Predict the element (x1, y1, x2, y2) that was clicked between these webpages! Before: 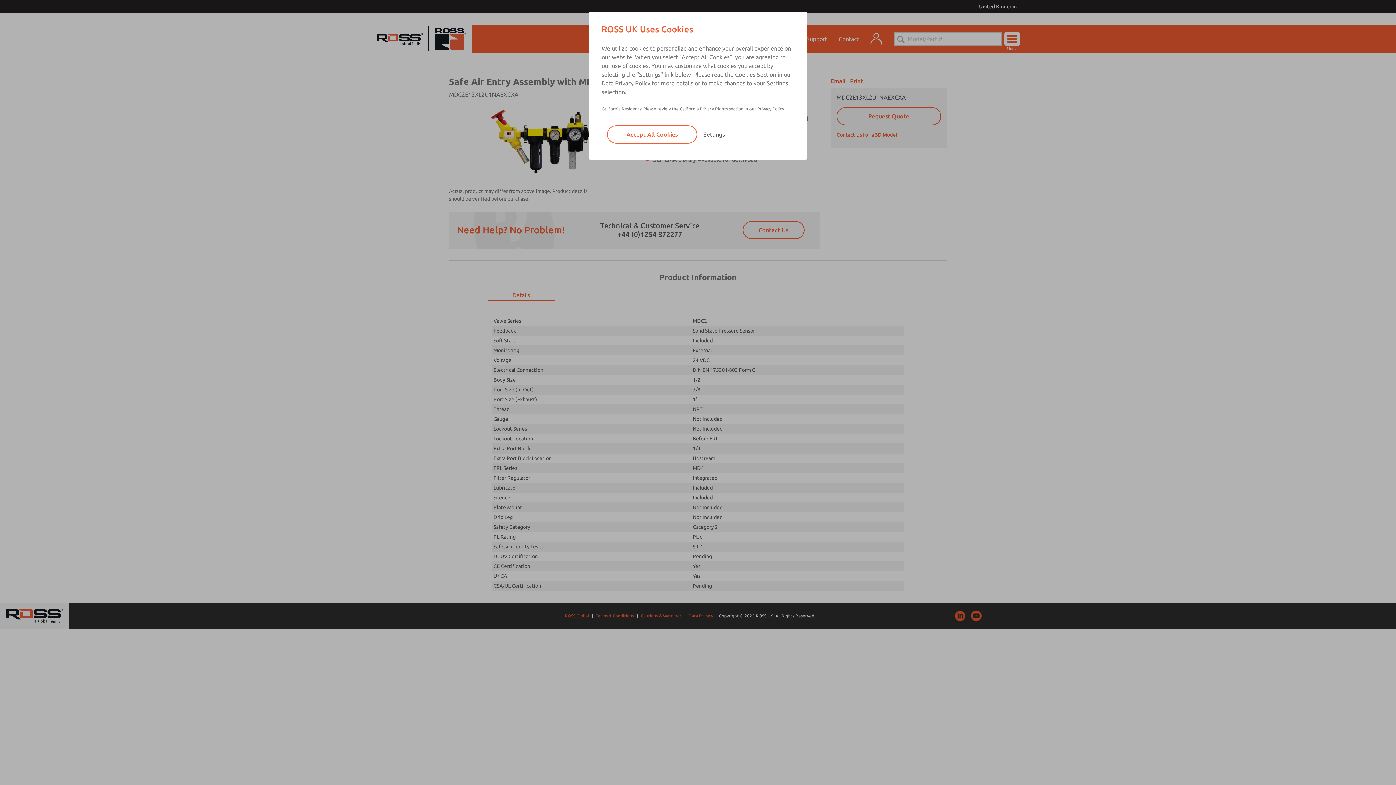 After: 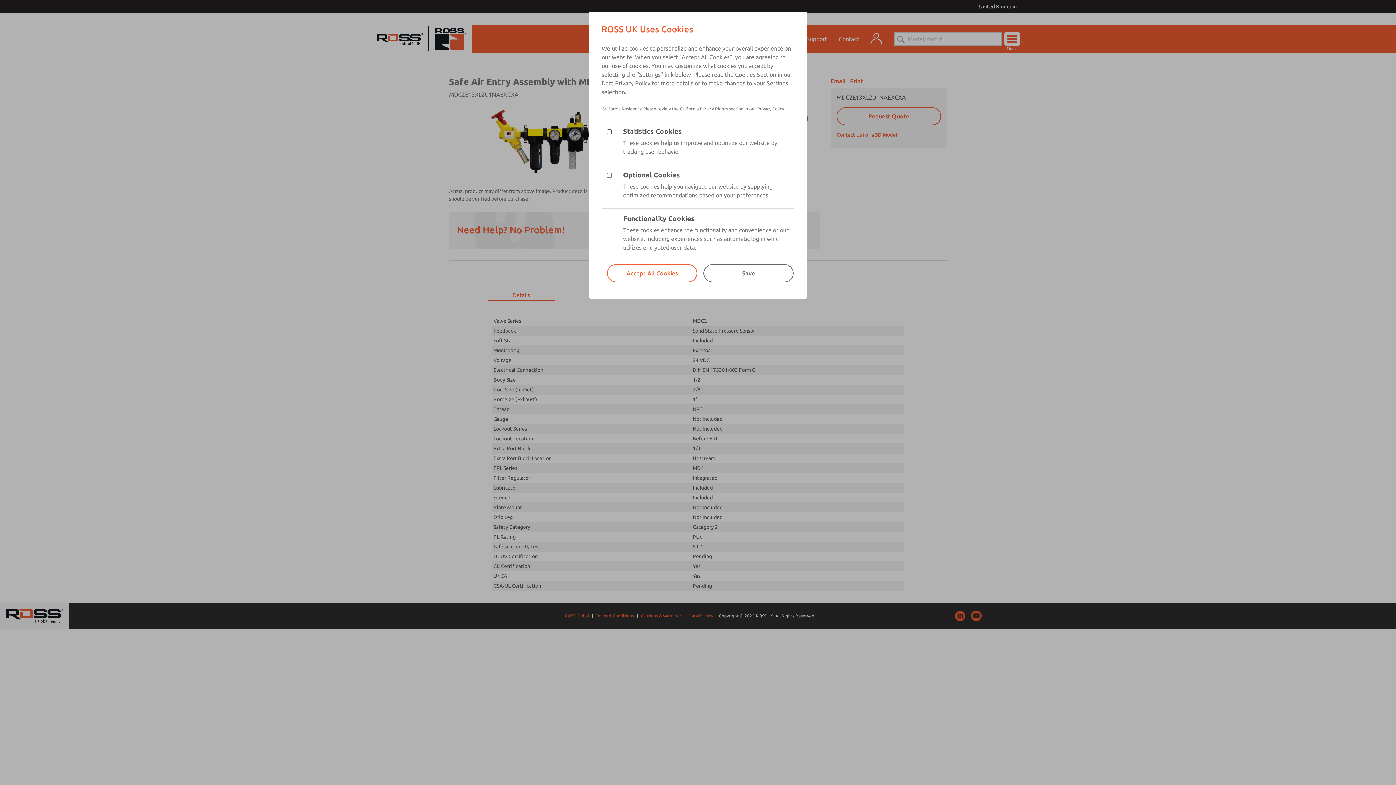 Action: bbox: (703, 131, 725, 137) label: Settings